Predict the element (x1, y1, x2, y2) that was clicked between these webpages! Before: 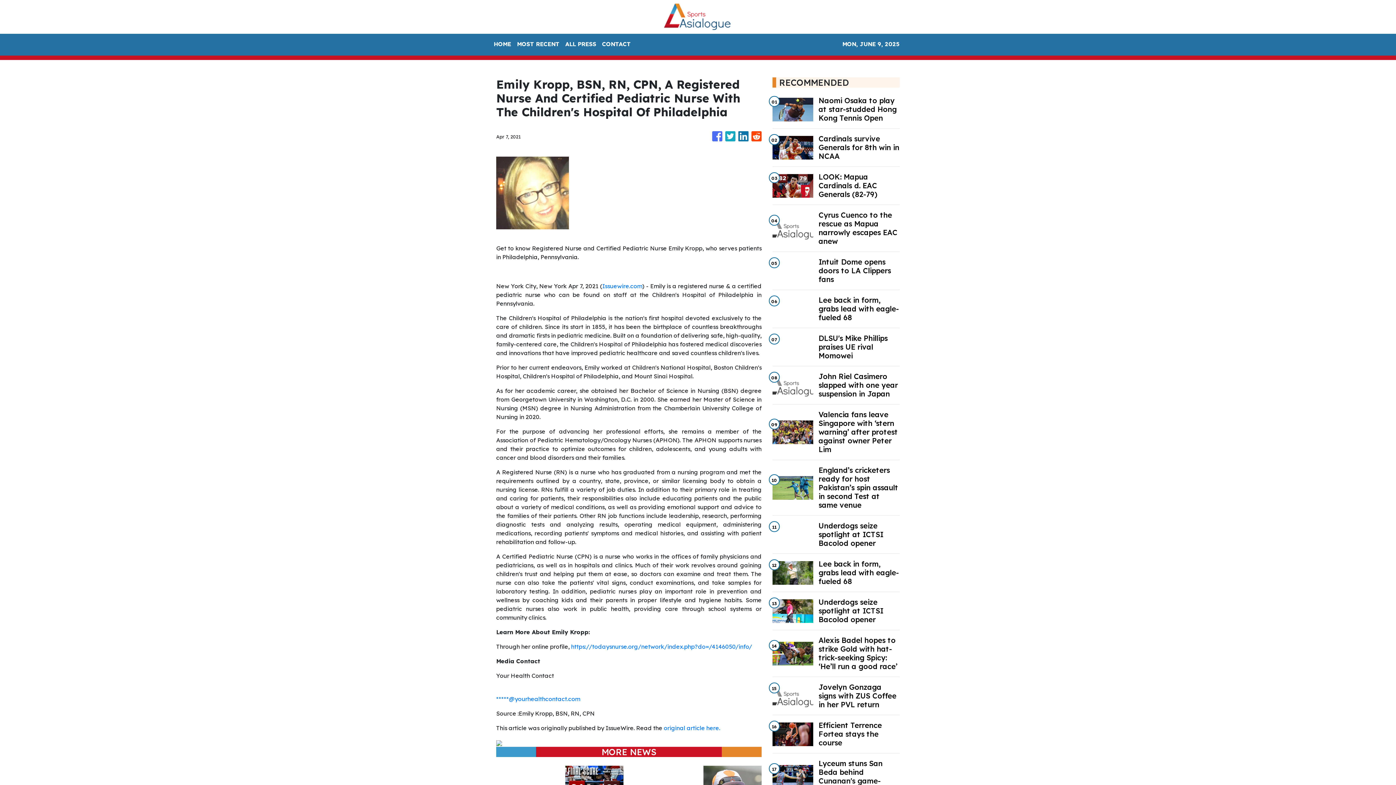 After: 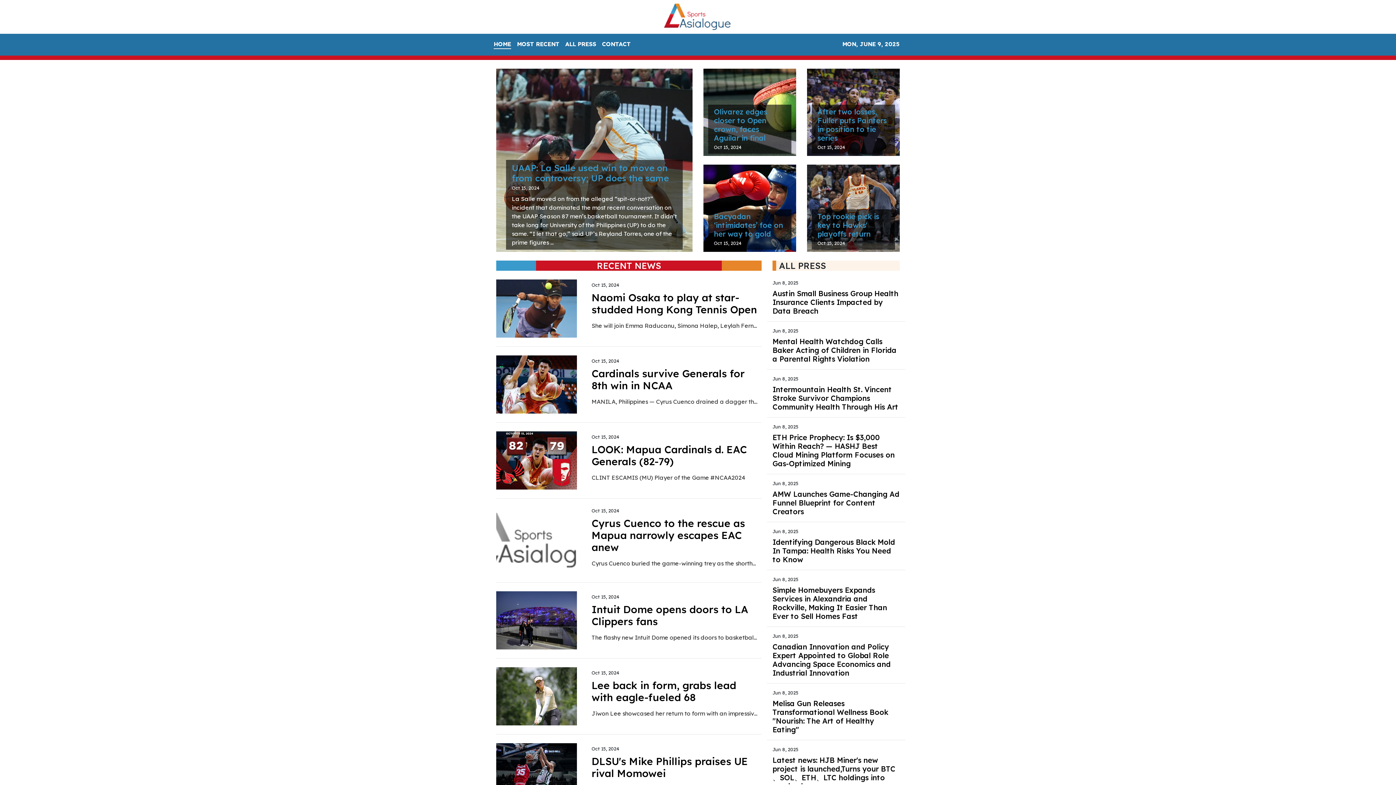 Action: bbox: (652, 2, 744, 30)